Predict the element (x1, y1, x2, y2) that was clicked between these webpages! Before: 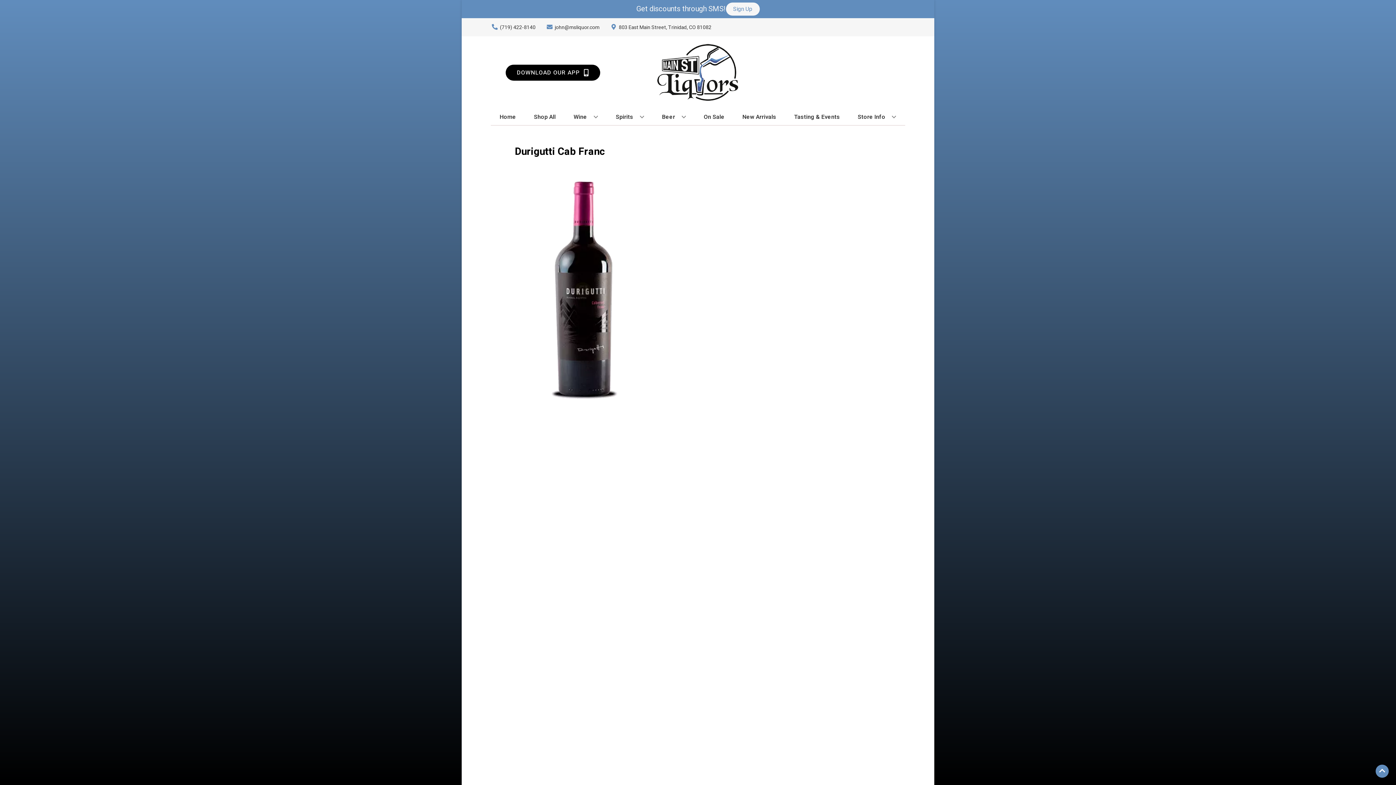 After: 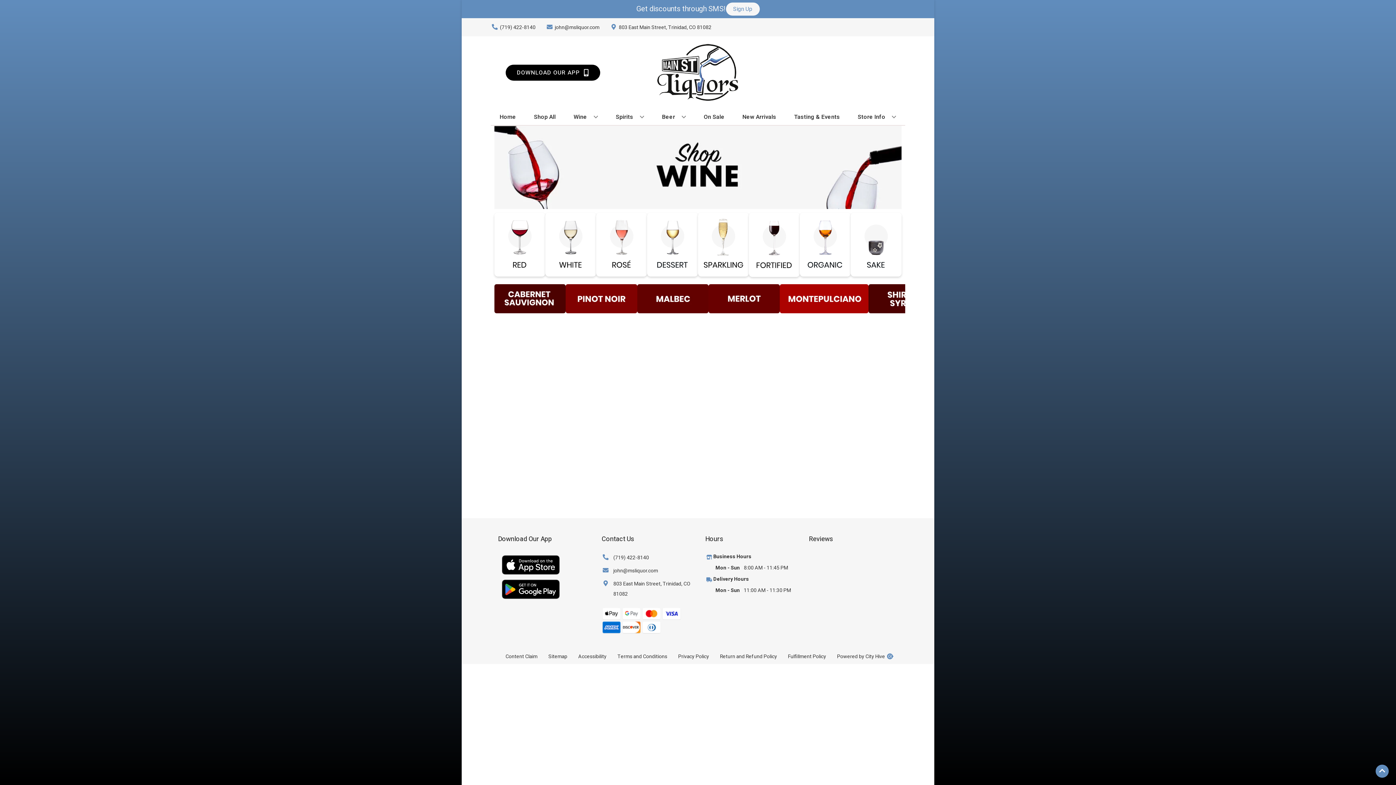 Action: bbox: (570, 109, 601, 125) label: Wine